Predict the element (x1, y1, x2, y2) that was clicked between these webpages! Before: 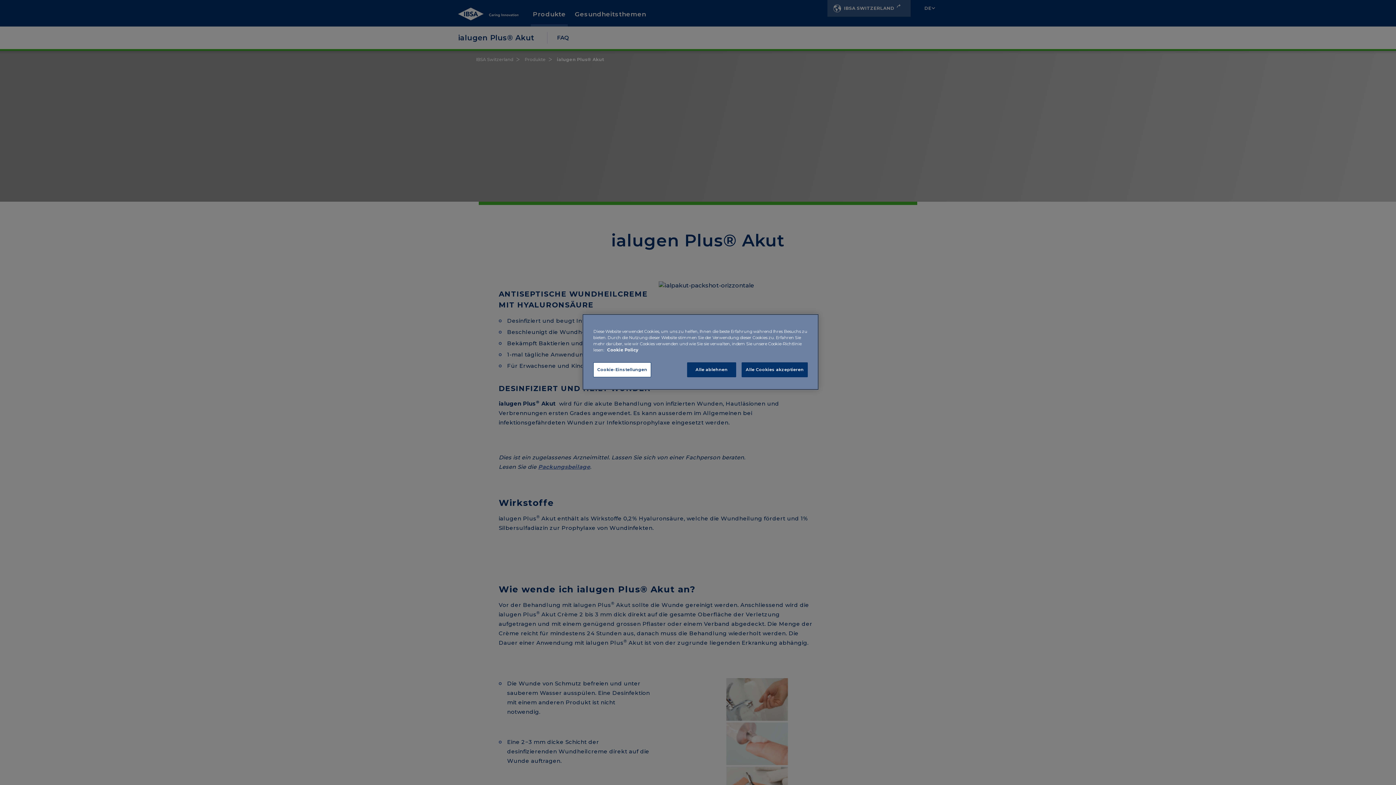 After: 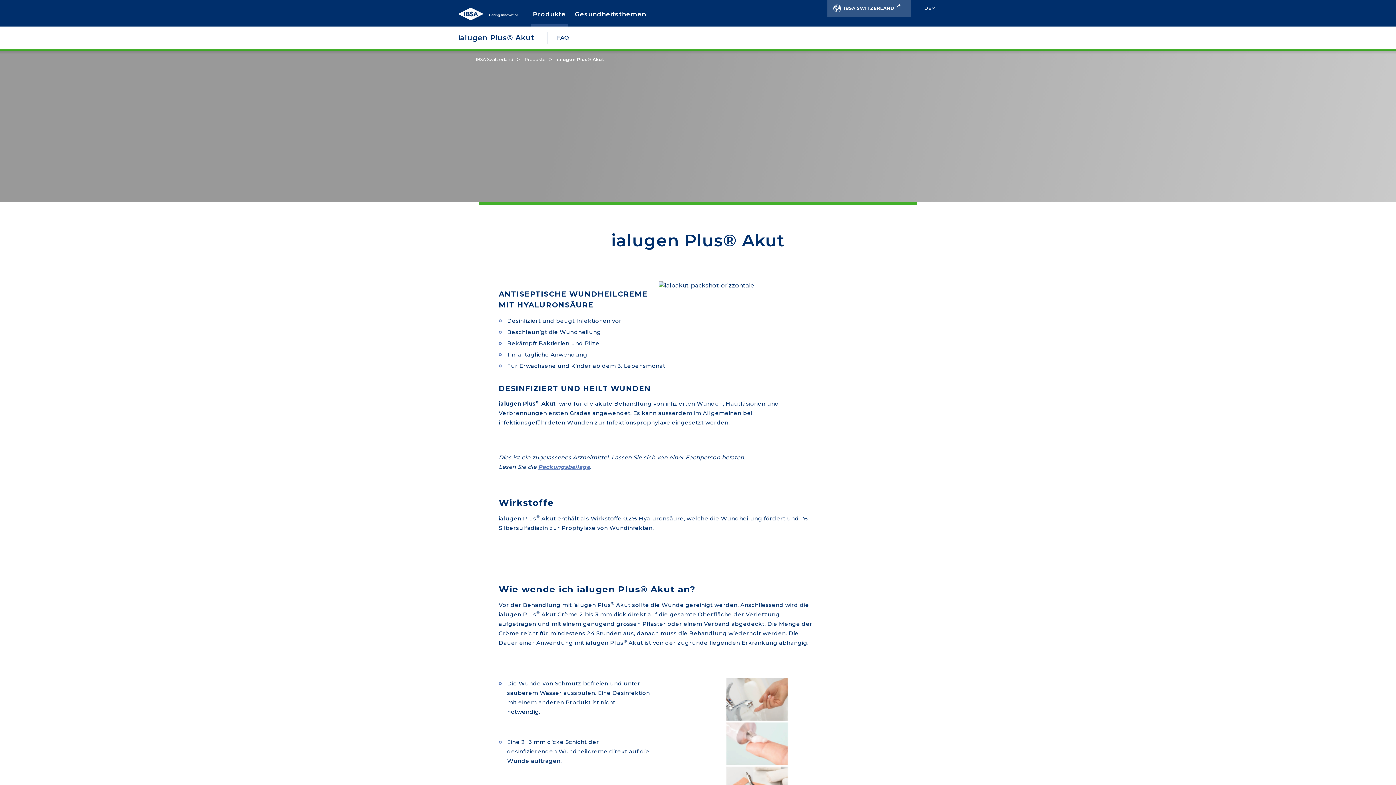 Action: label: Alle Cookies akzeptieren bbox: (741, 362, 808, 377)